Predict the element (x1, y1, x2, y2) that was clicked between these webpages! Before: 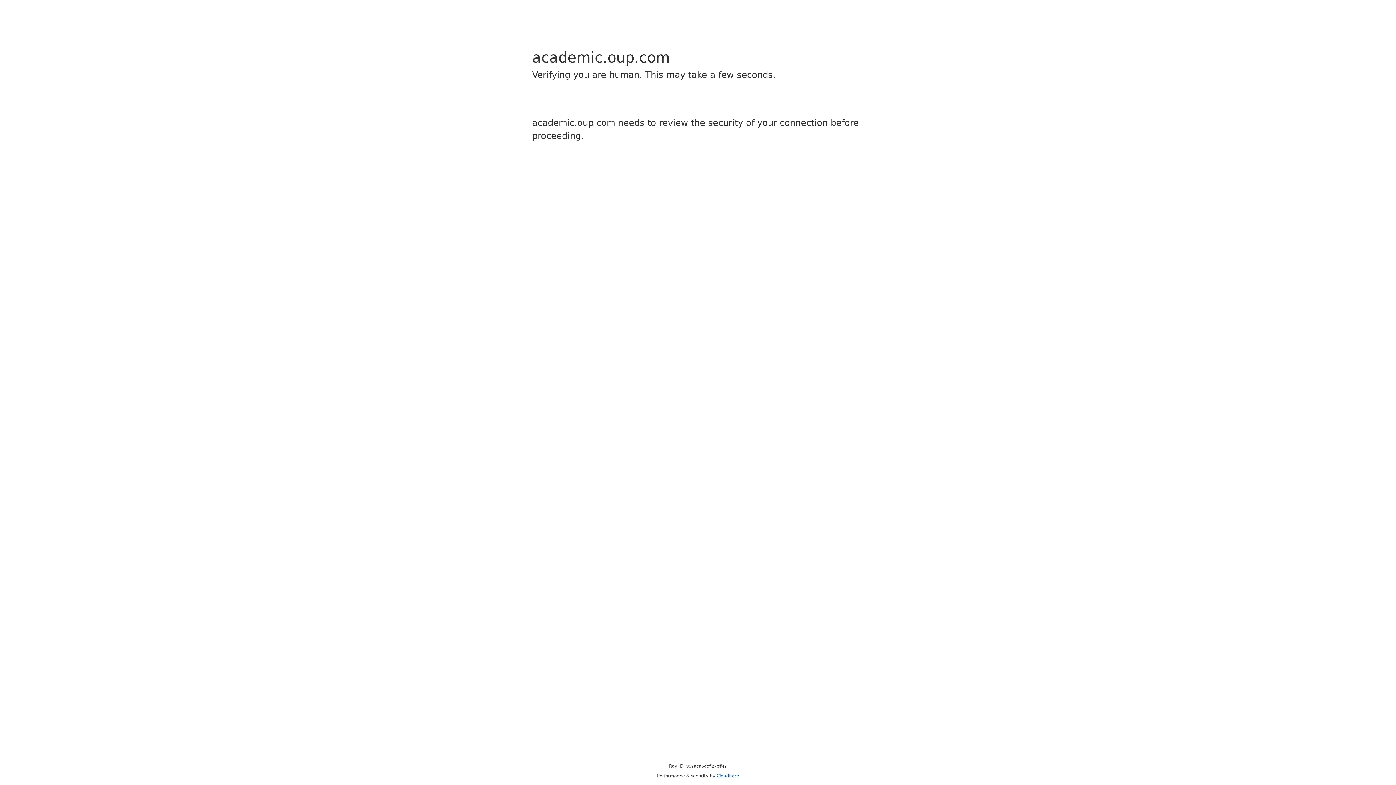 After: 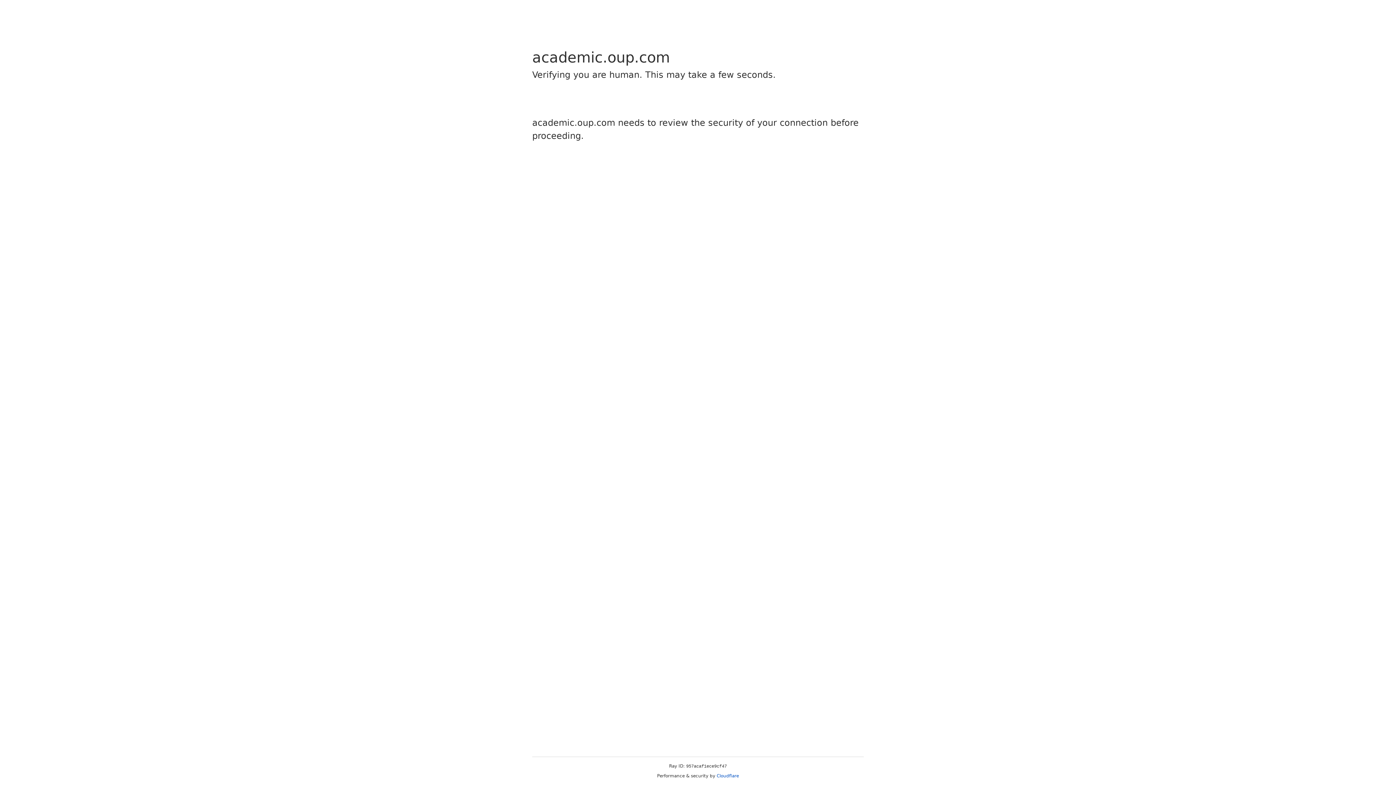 Action: bbox: (716, 773, 739, 778) label: Cloudflare